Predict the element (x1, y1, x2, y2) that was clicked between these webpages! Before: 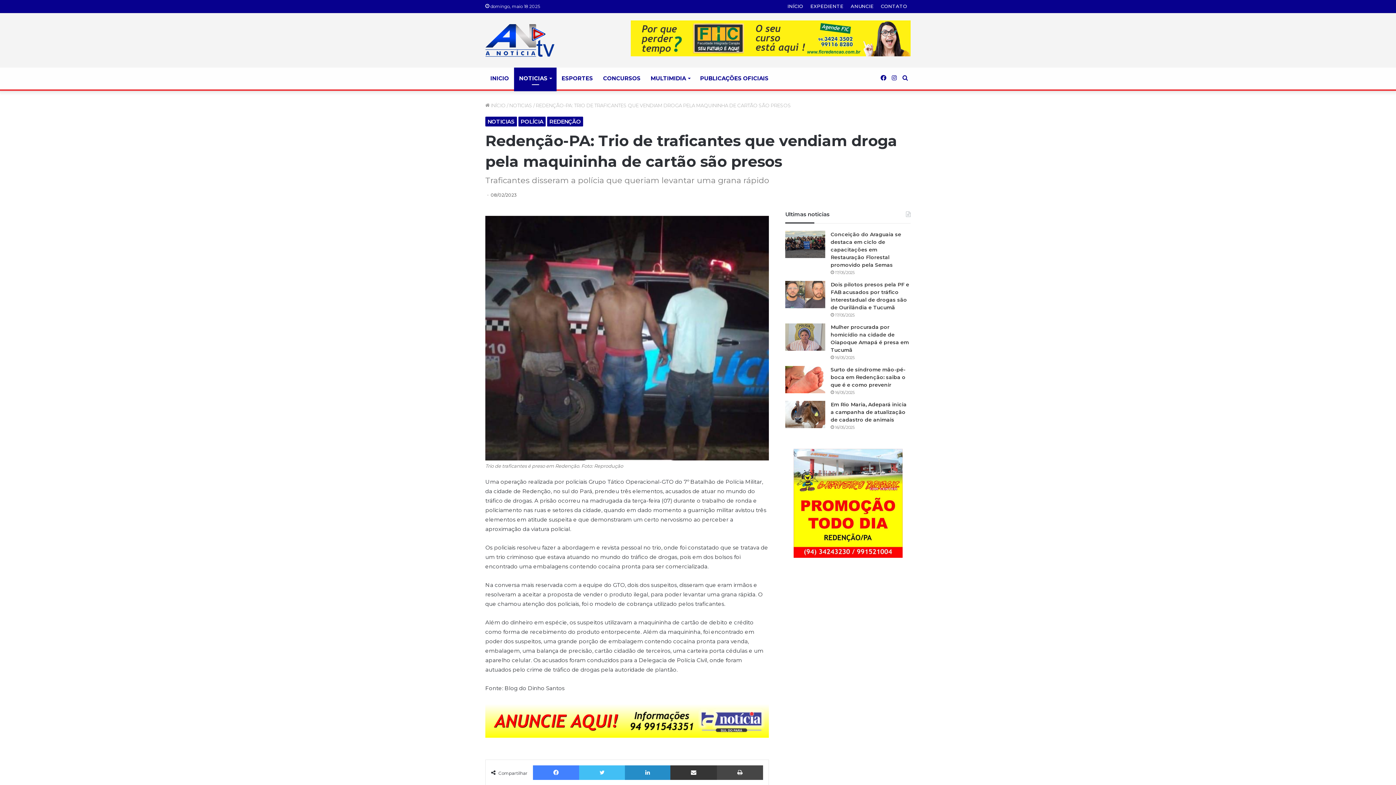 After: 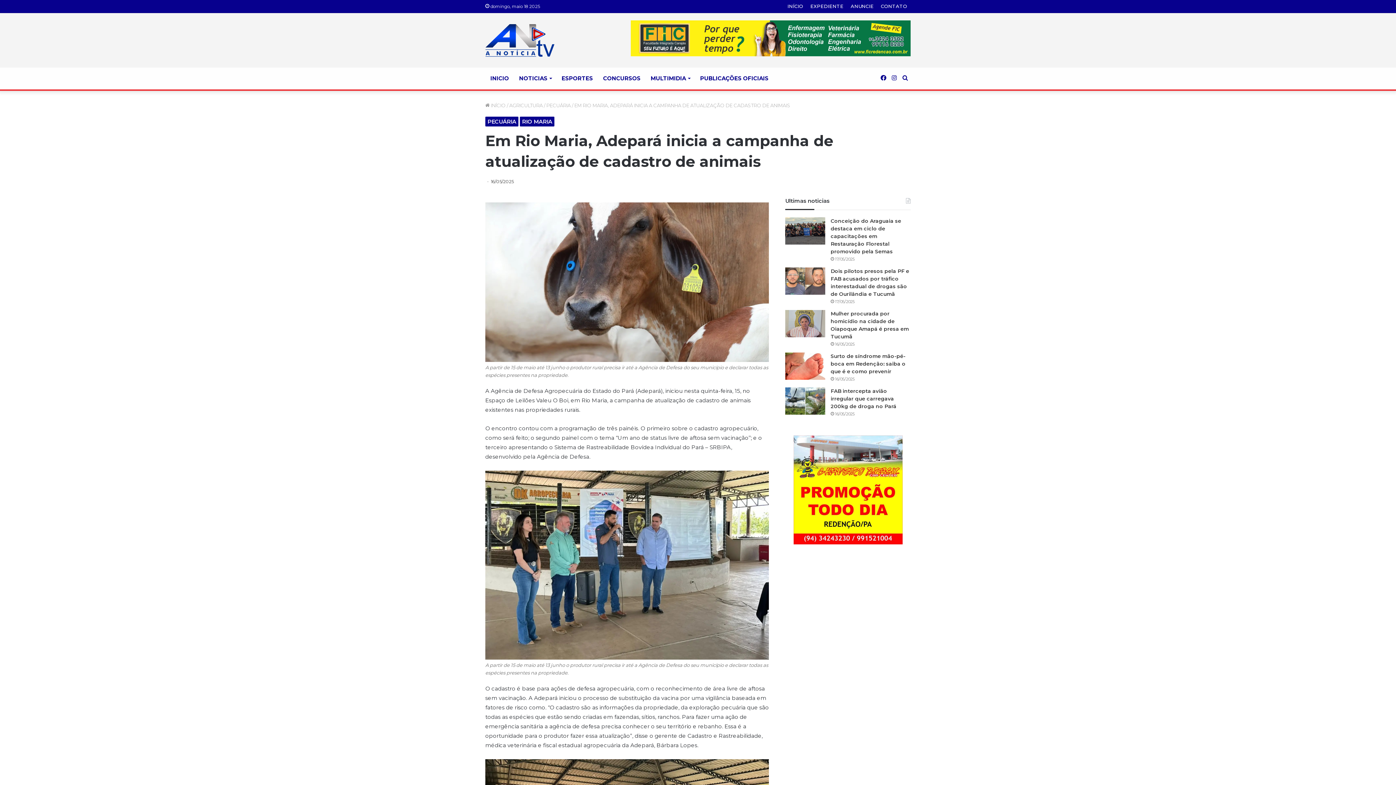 Action: label: Em Rio Maria, Adepará inicia a campanha de atualização de cadastro de animais bbox: (830, 401, 906, 423)